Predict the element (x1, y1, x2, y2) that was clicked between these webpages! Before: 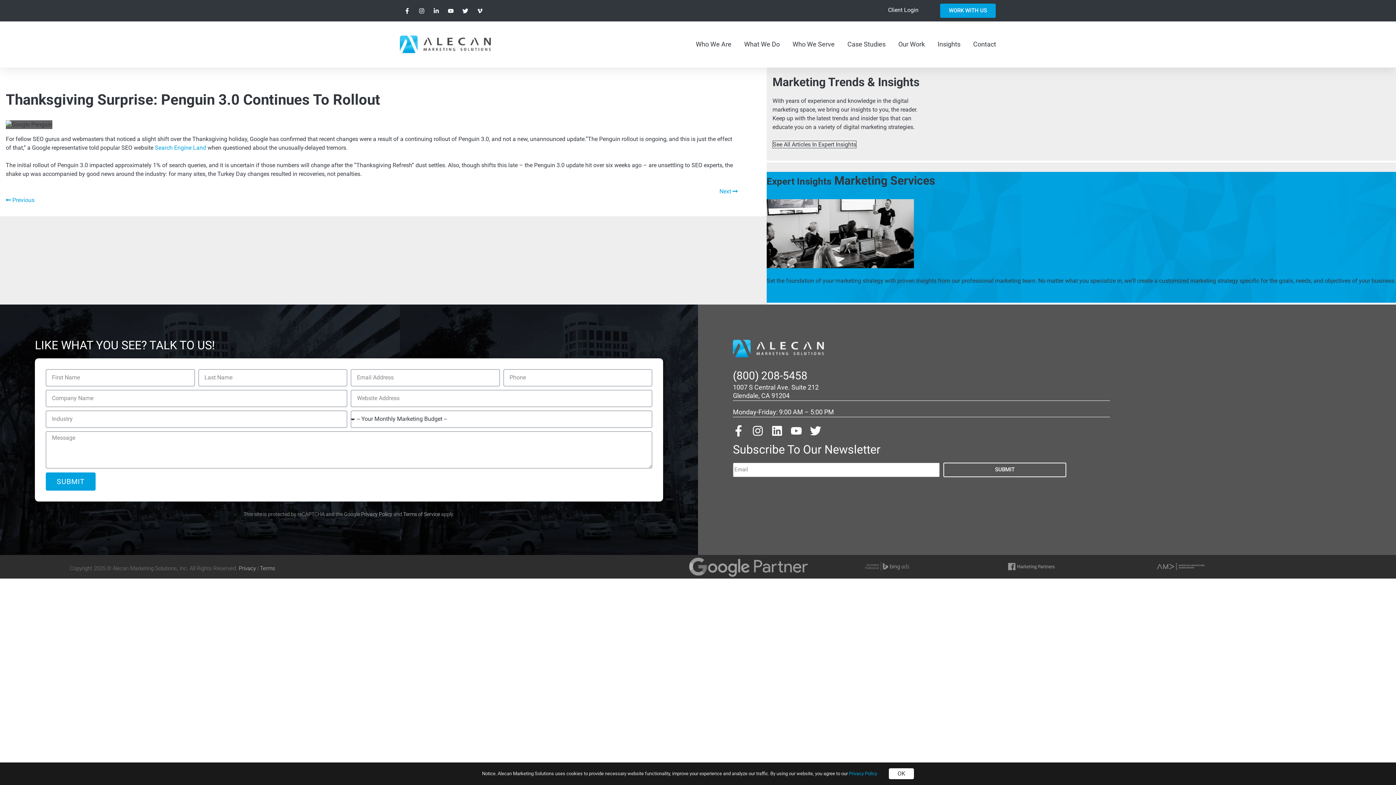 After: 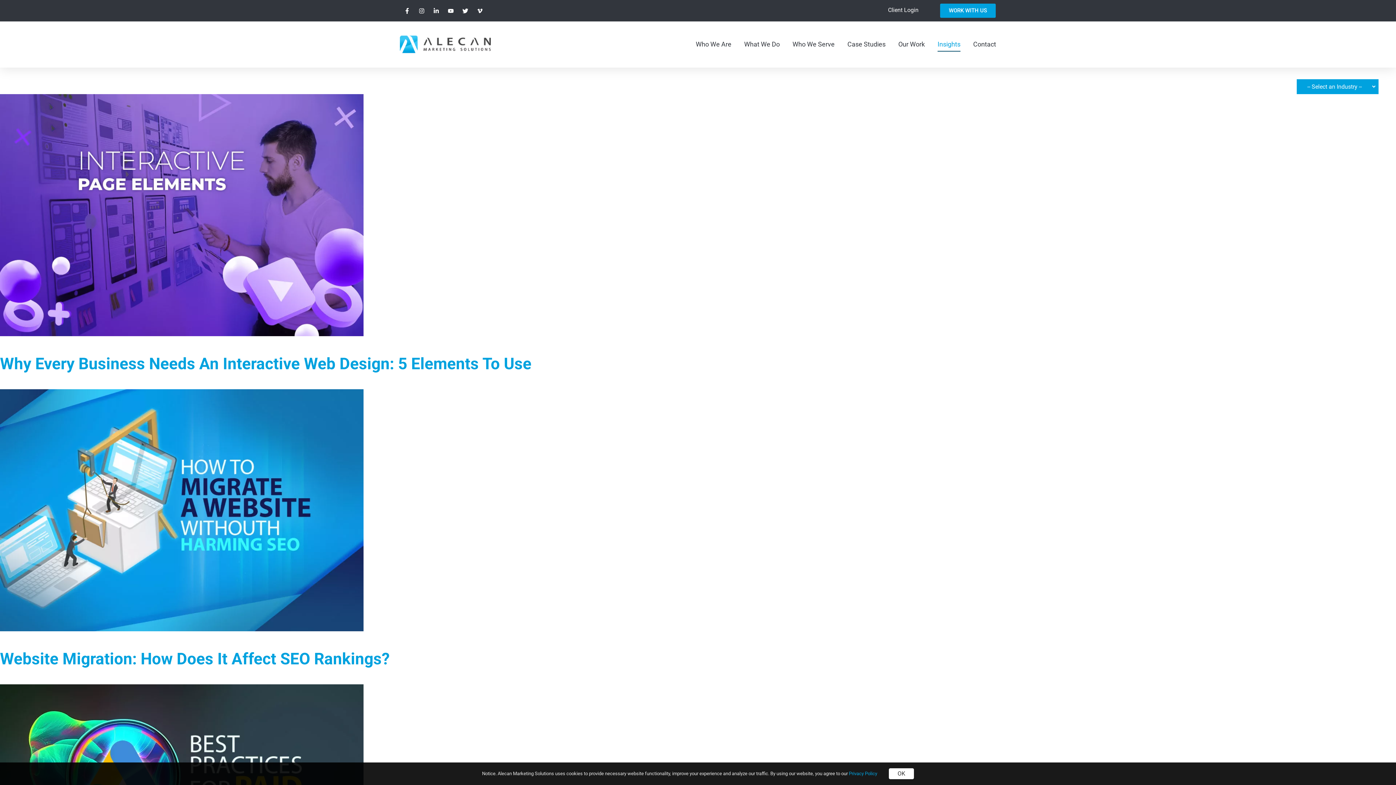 Action: label: Insights bbox: (937, 37, 960, 51)